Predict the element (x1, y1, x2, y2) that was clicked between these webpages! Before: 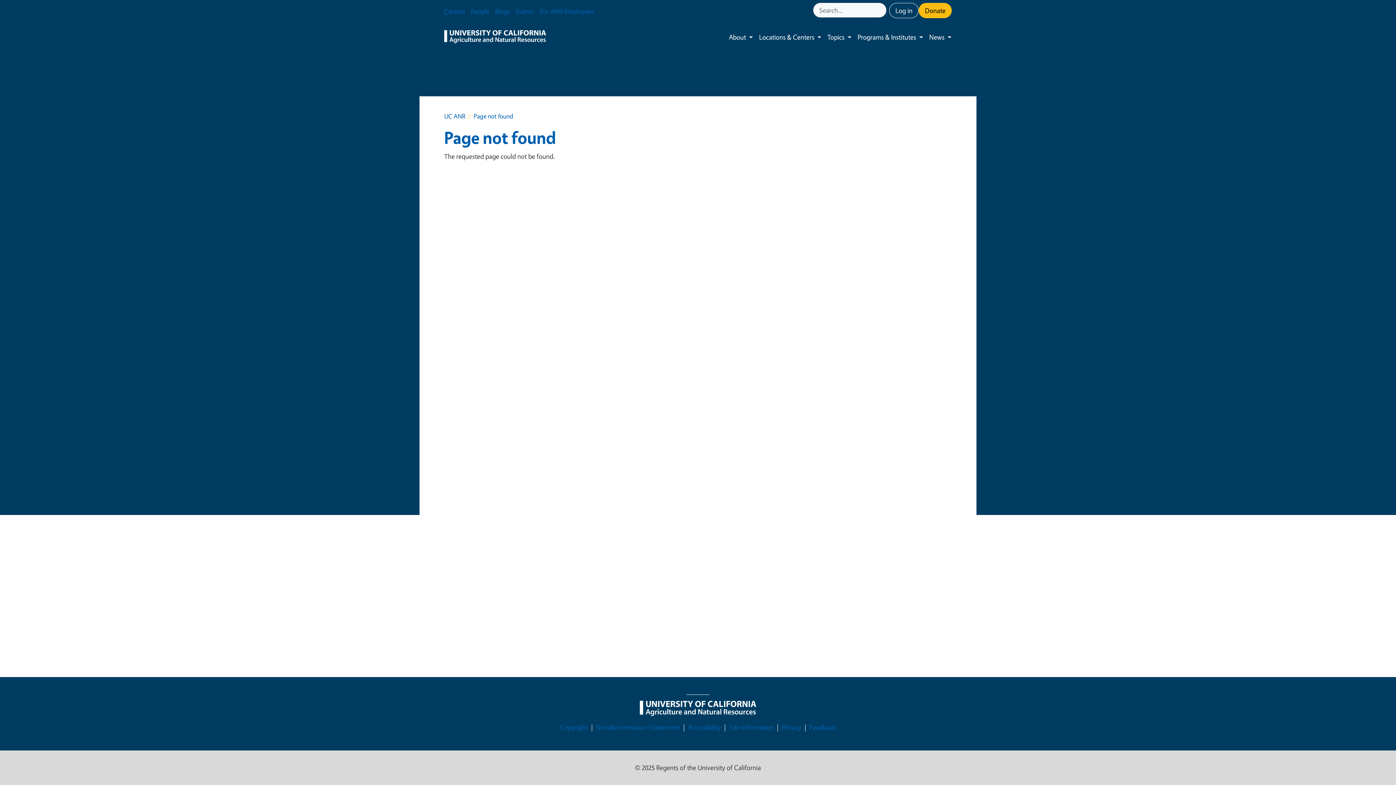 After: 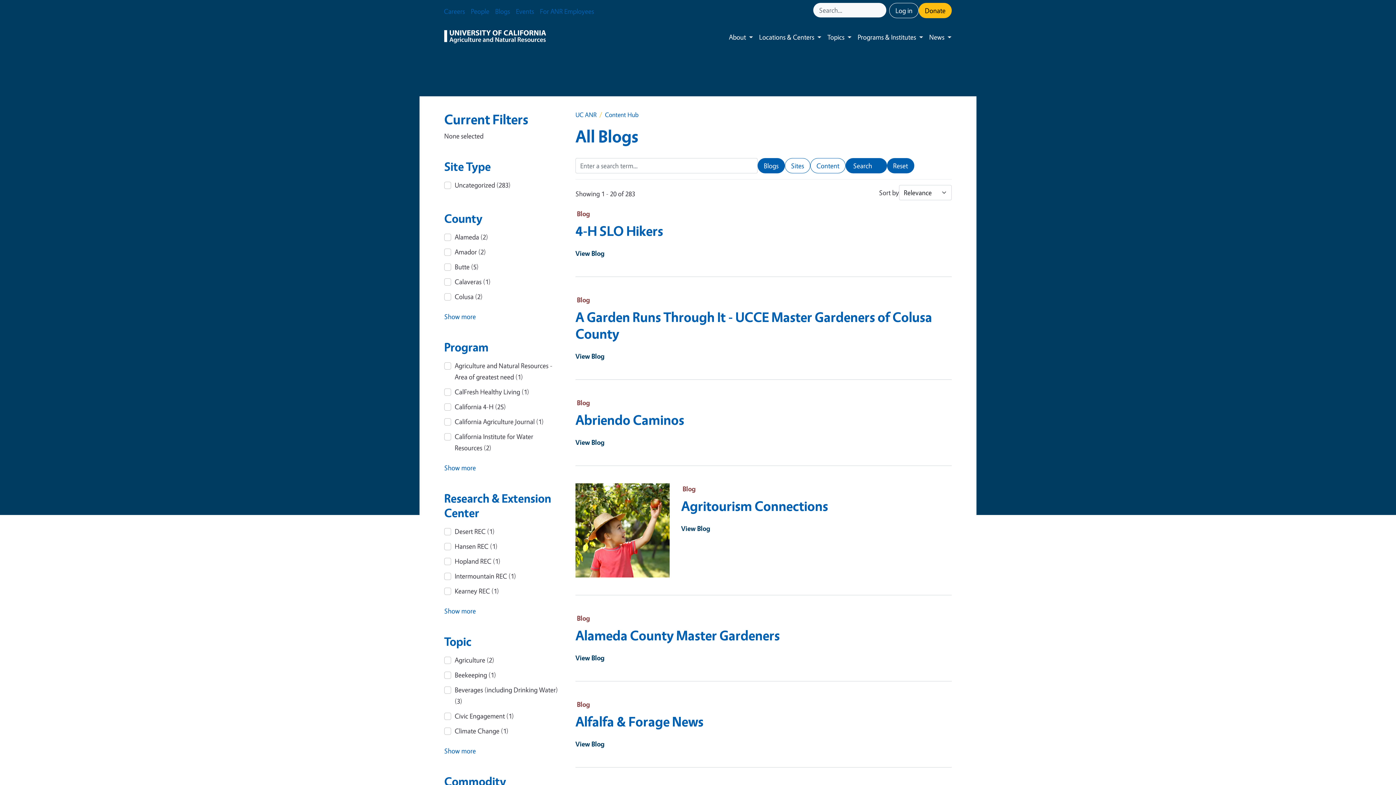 Action: bbox: (492, 2, 513, 20) label: Blogs